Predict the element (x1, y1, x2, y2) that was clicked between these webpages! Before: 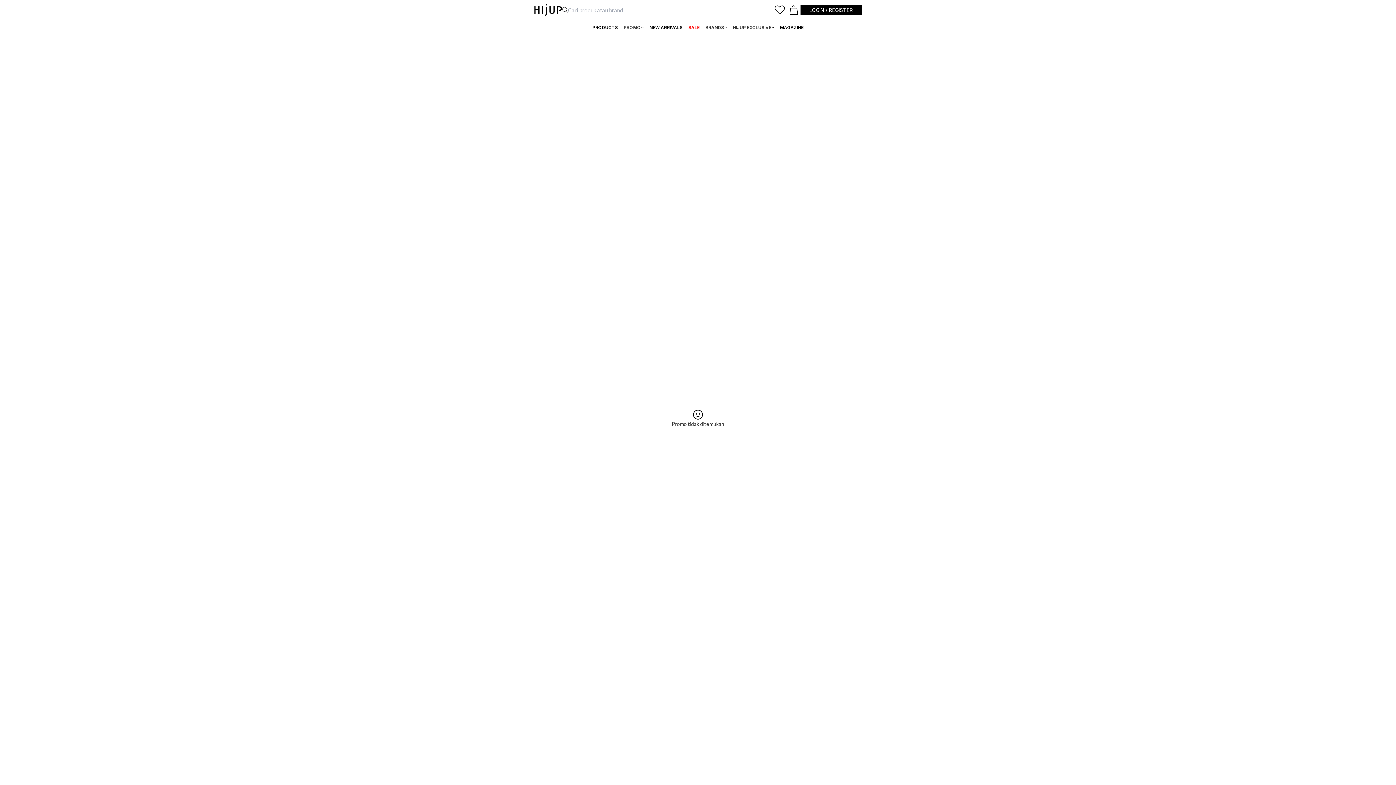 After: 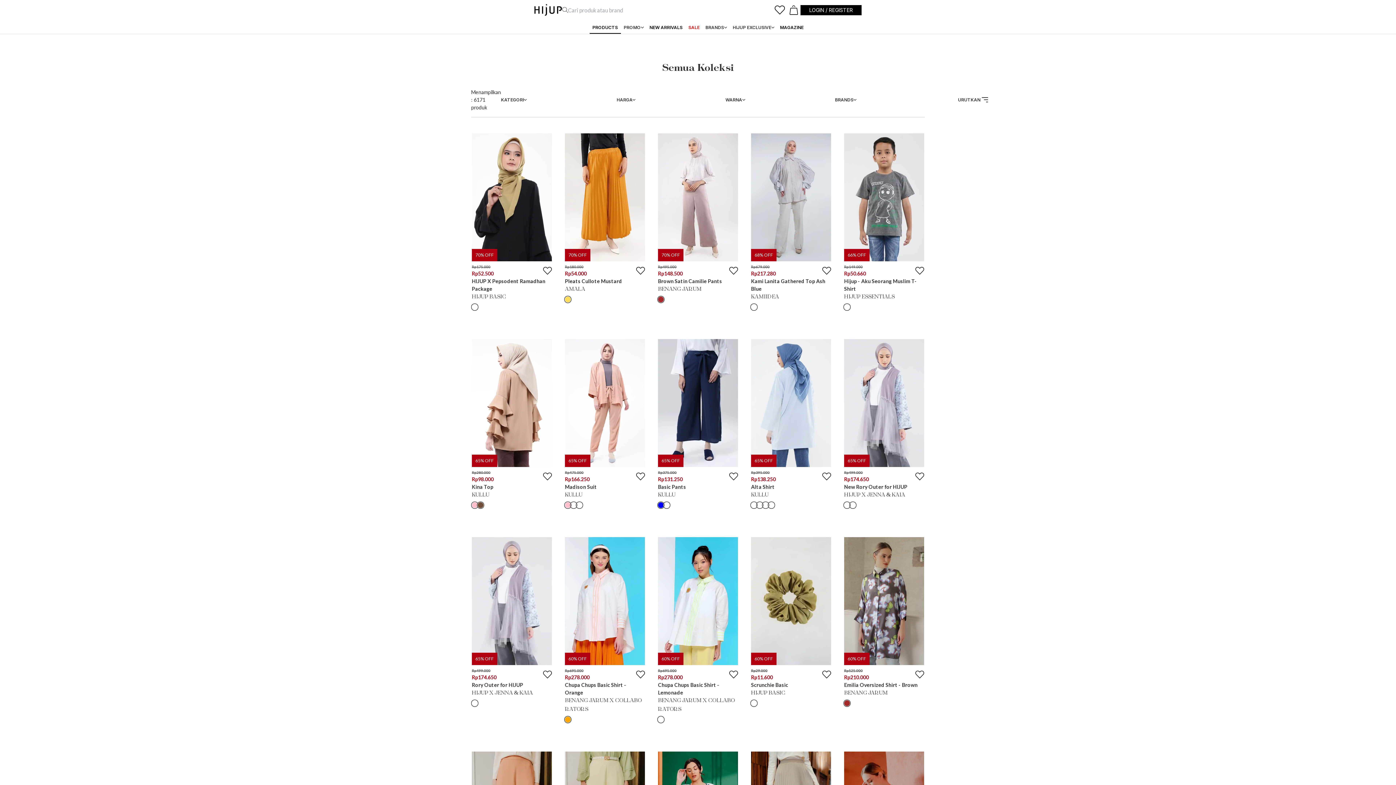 Action: bbox: (589, 24, 620, 33) label: PRODUCTS